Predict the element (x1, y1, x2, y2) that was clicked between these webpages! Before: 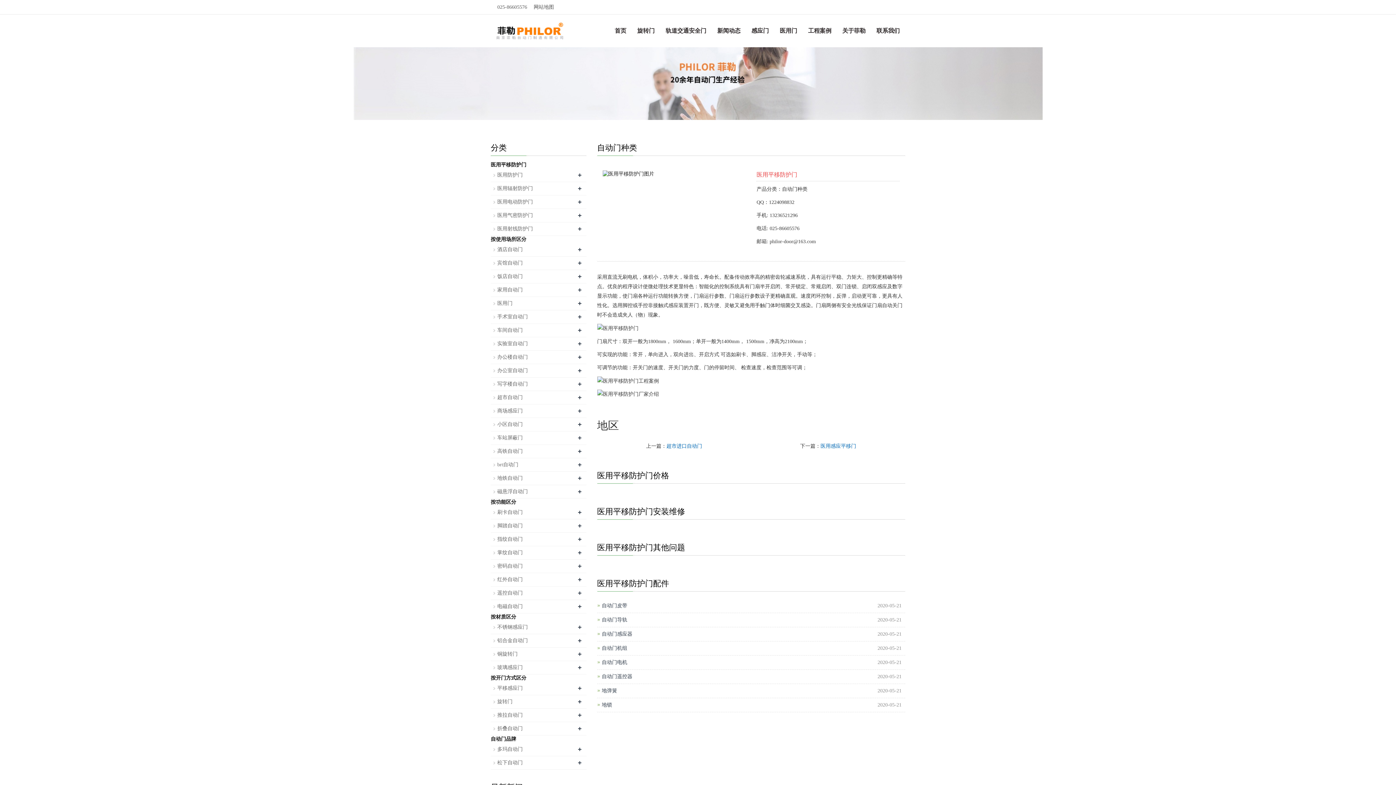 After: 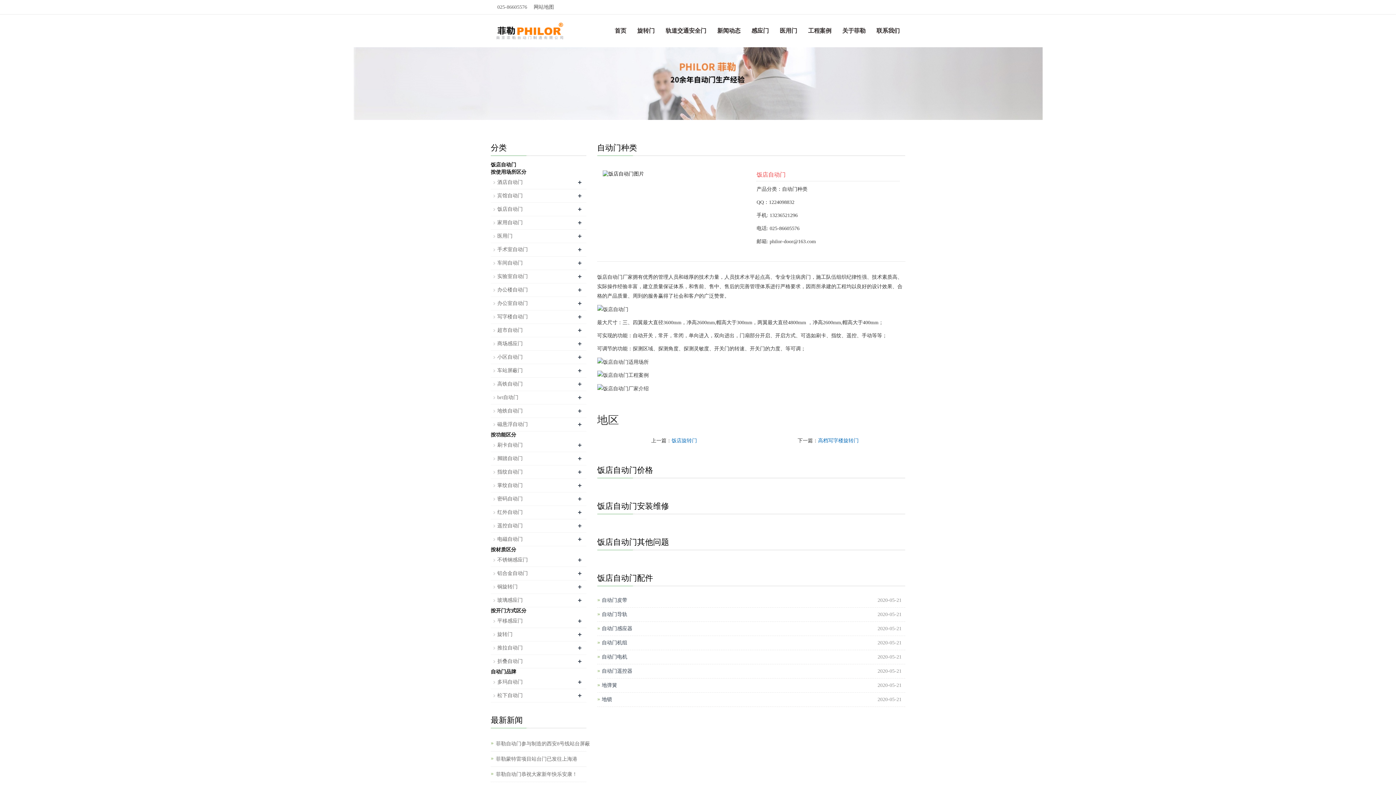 Action: label: 饭店自动门
+ bbox: (497, 273, 522, 279)